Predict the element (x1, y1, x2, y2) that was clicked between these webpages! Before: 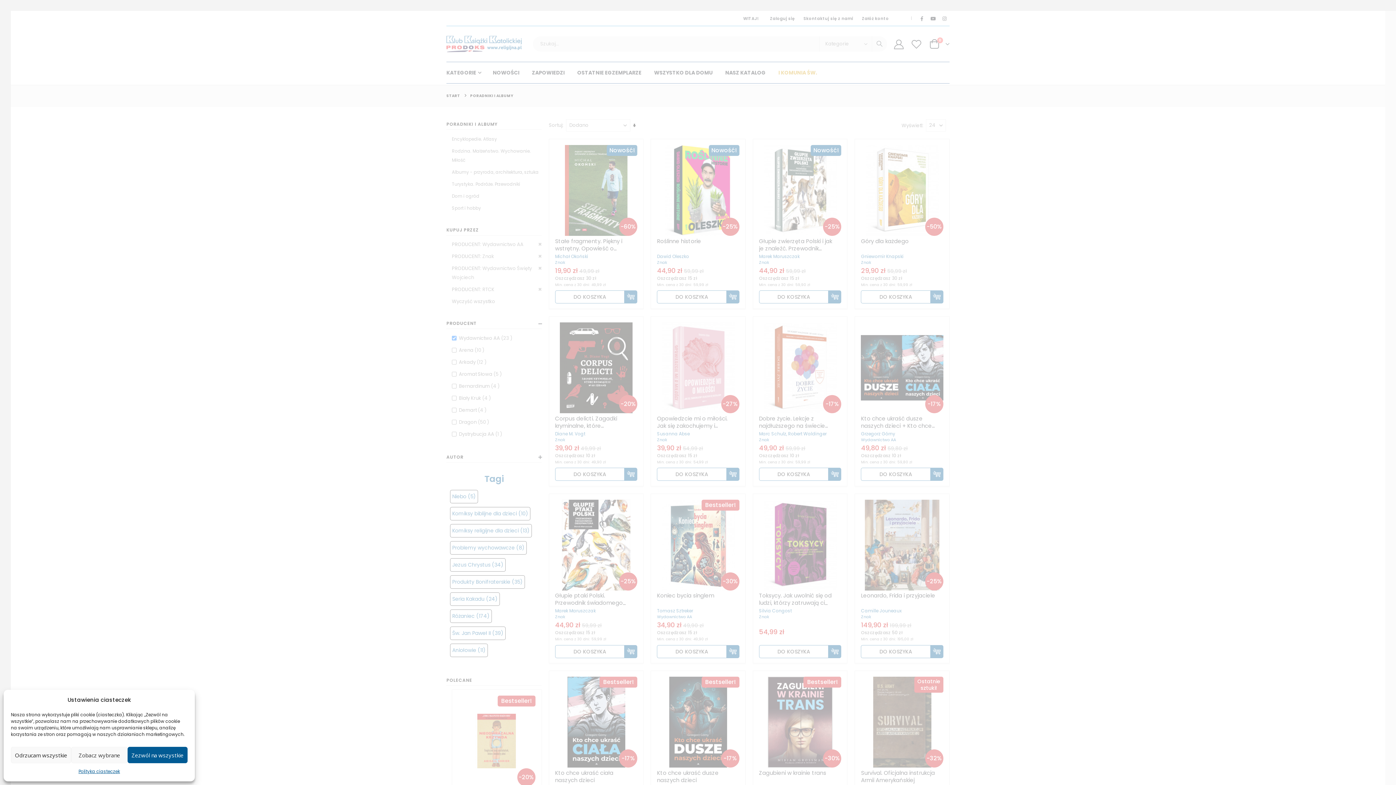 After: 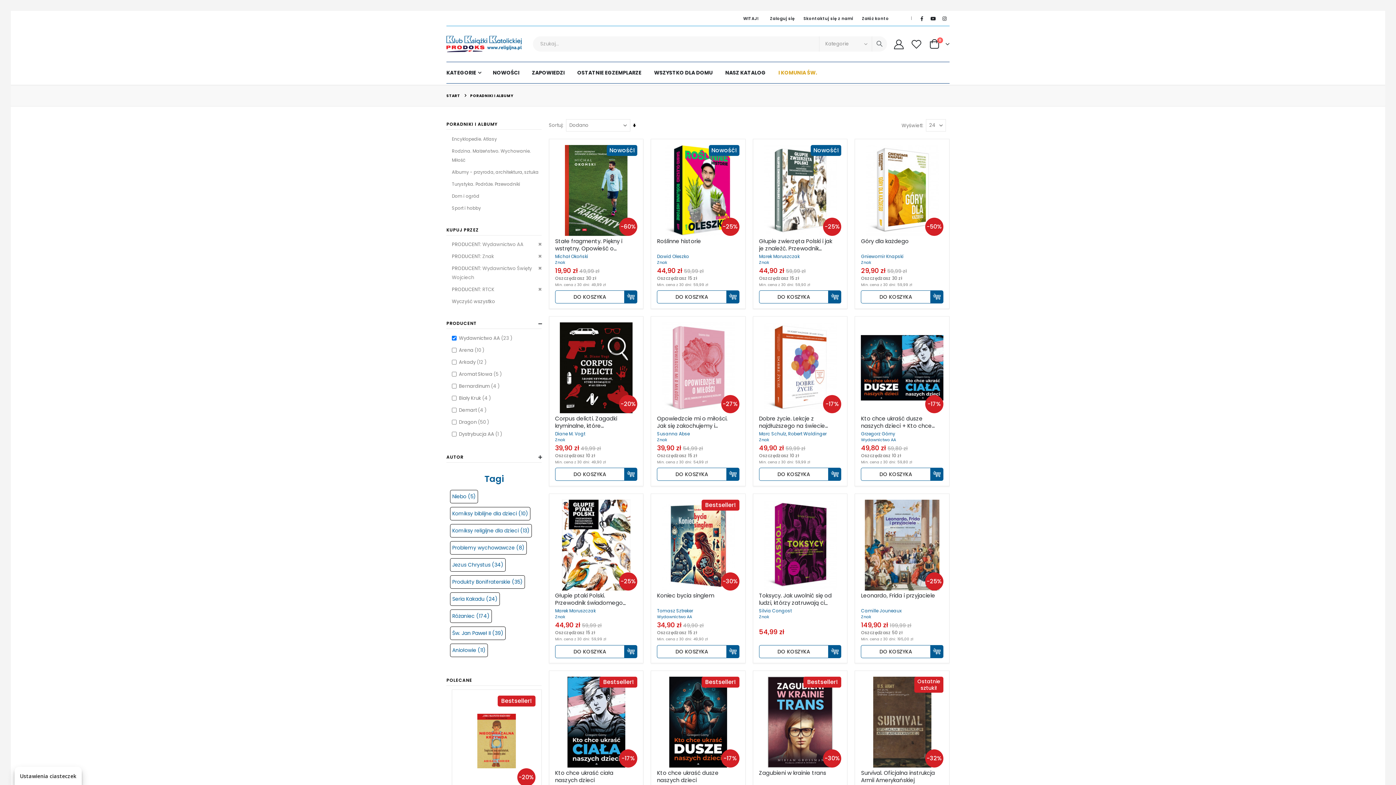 Action: bbox: (10, 747, 71, 763) label: Odrzucam wszystkie